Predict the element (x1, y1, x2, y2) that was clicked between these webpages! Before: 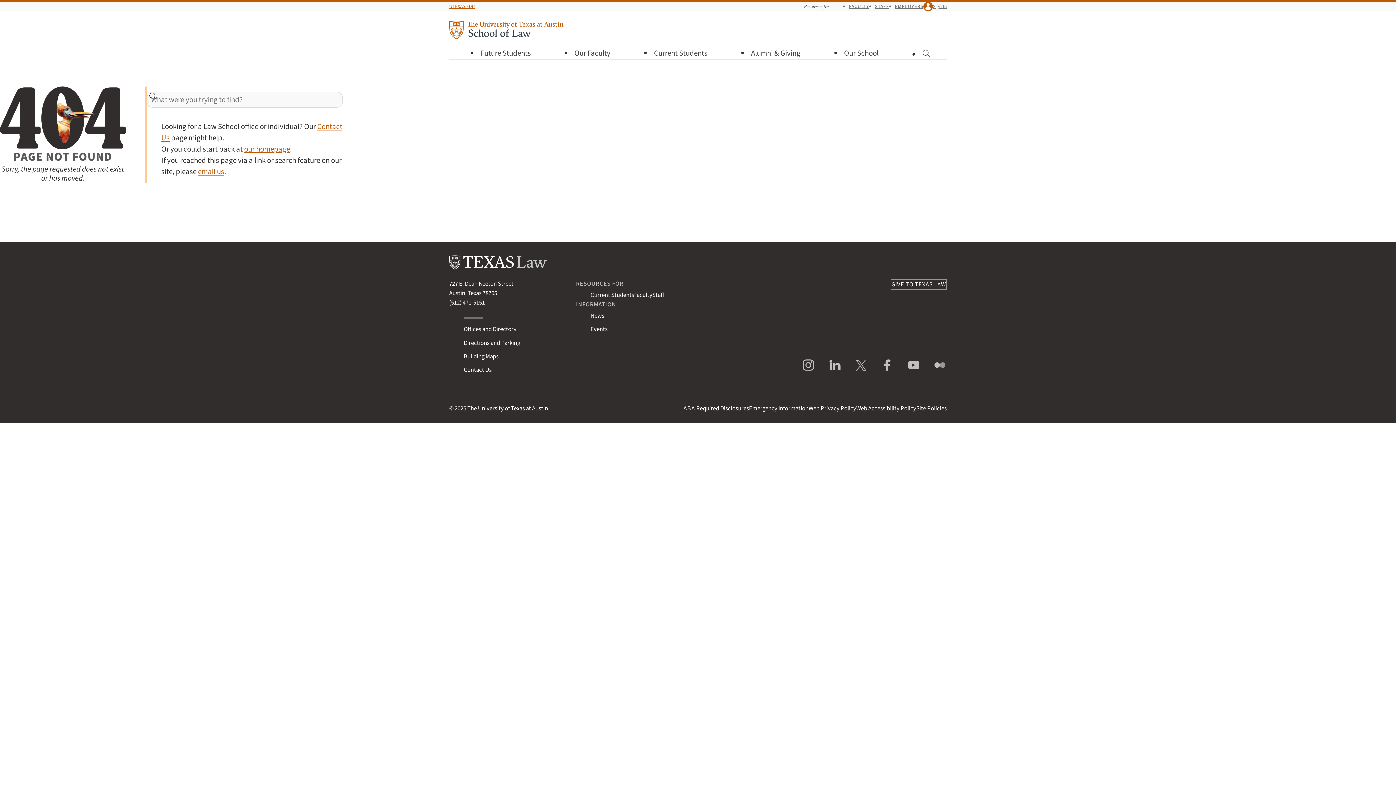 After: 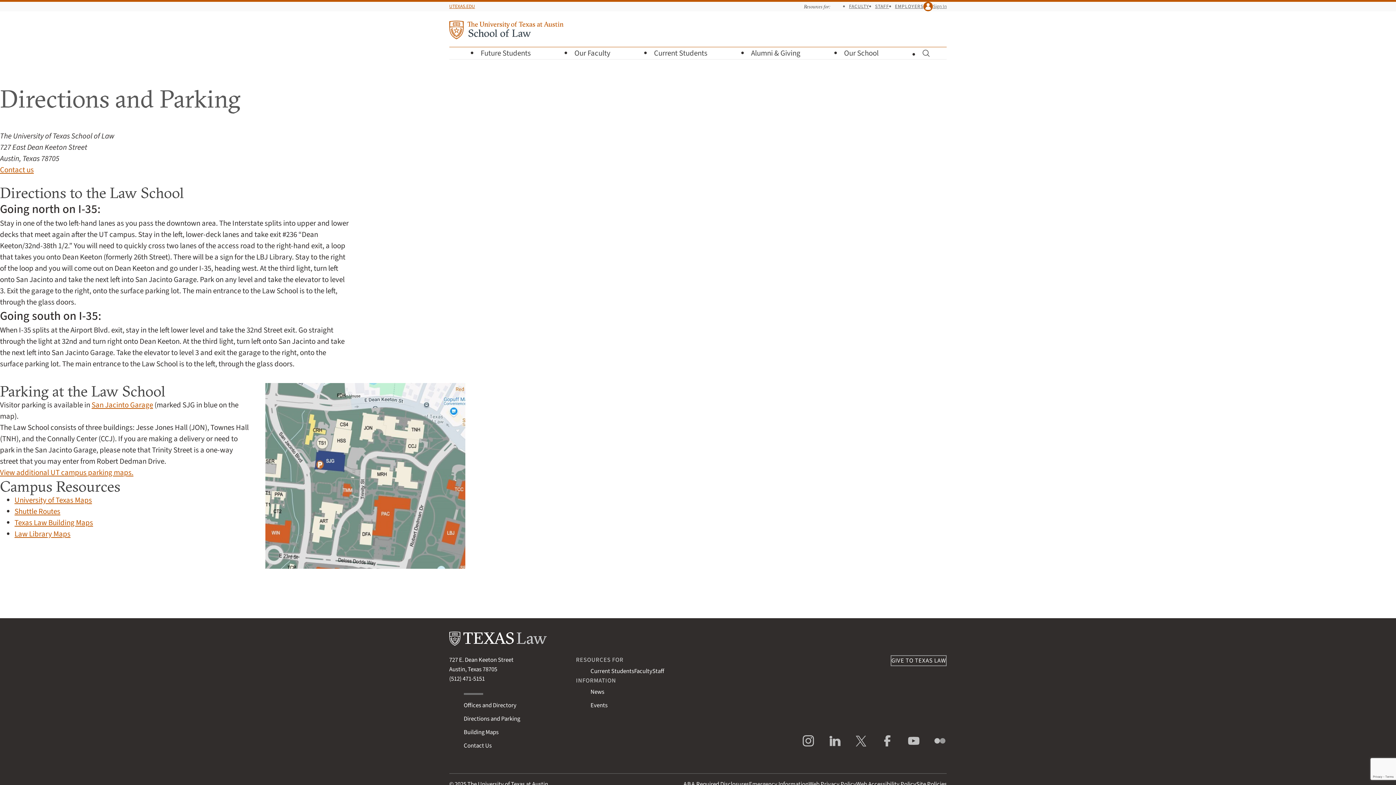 Action: label: Directions and Parking bbox: (463, 338, 520, 347)